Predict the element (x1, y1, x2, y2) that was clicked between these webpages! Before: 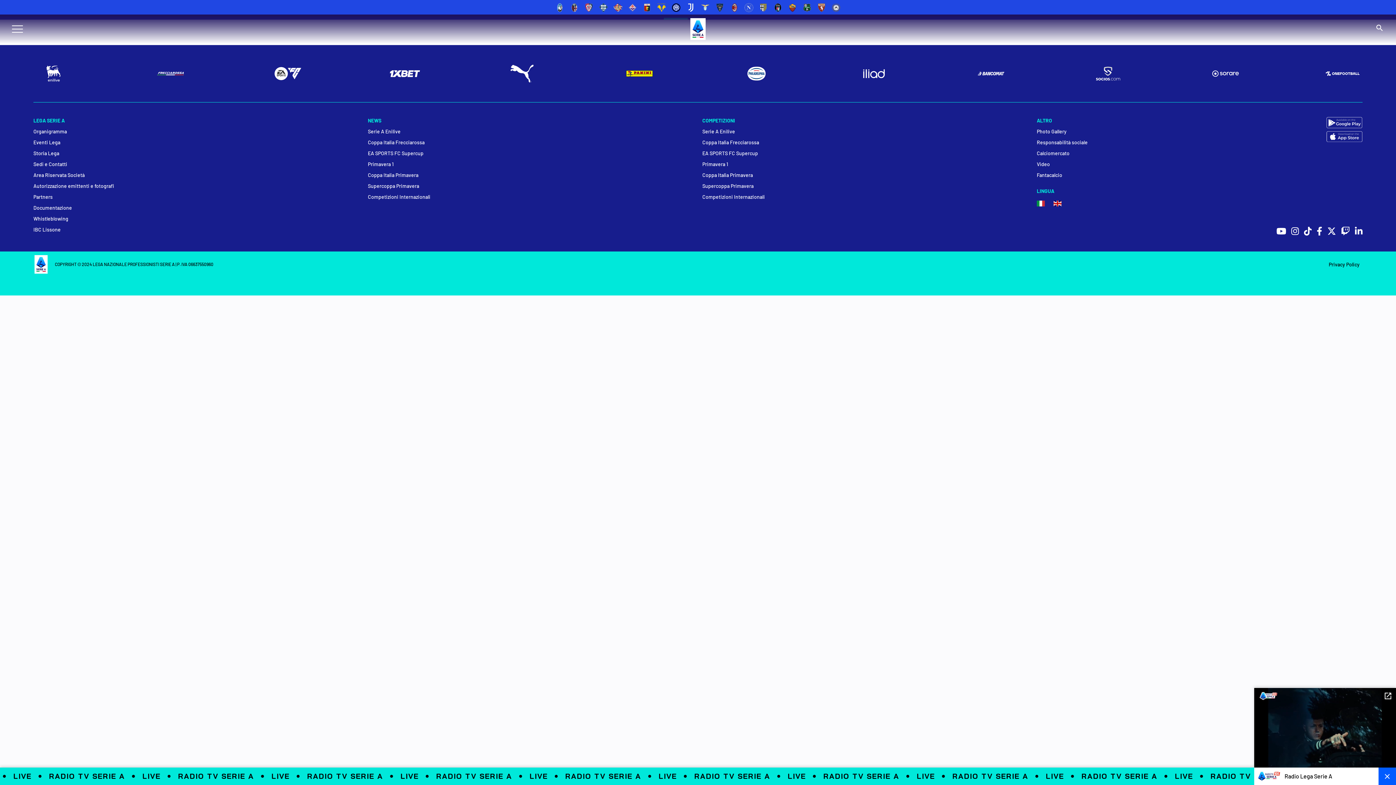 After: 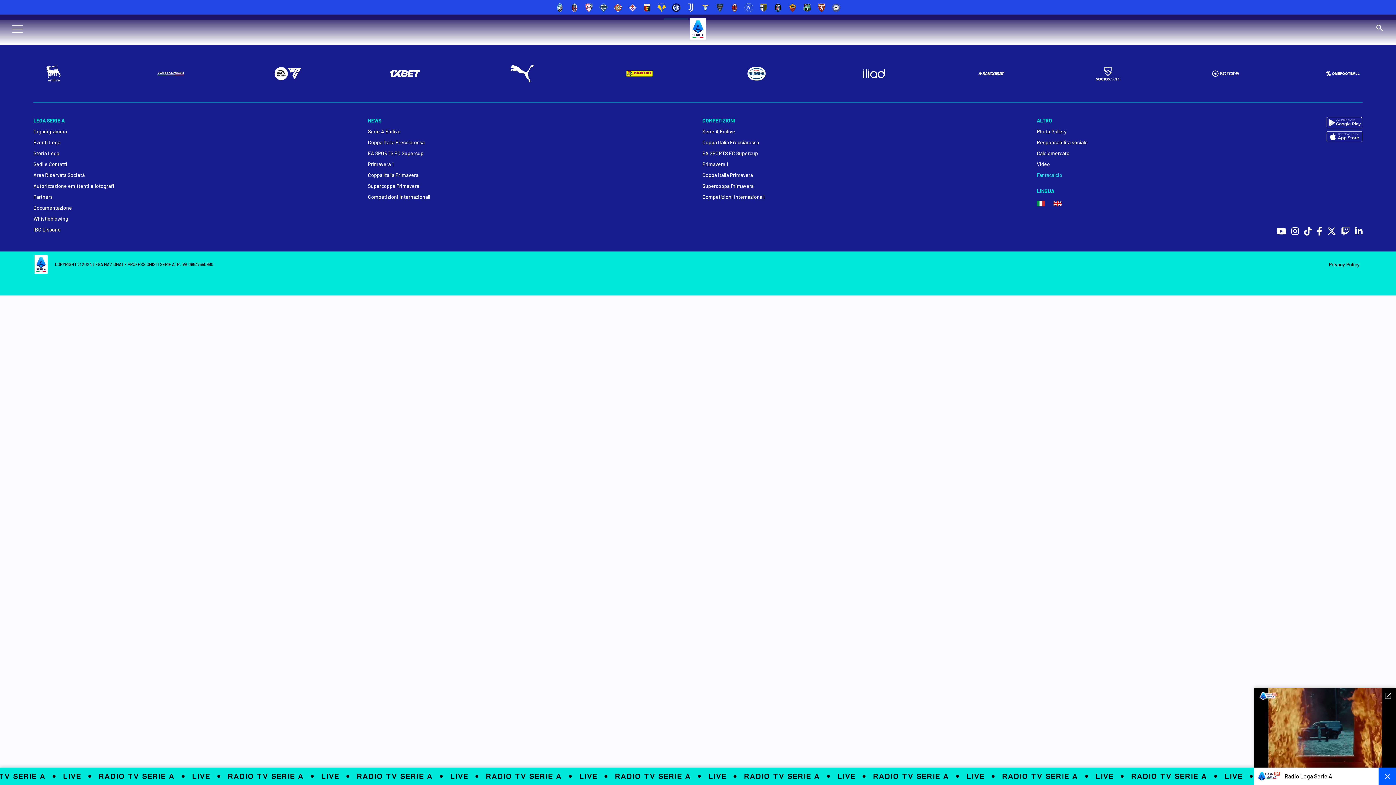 Action: bbox: (1037, 171, 1088, 178) label: Fantacalcio